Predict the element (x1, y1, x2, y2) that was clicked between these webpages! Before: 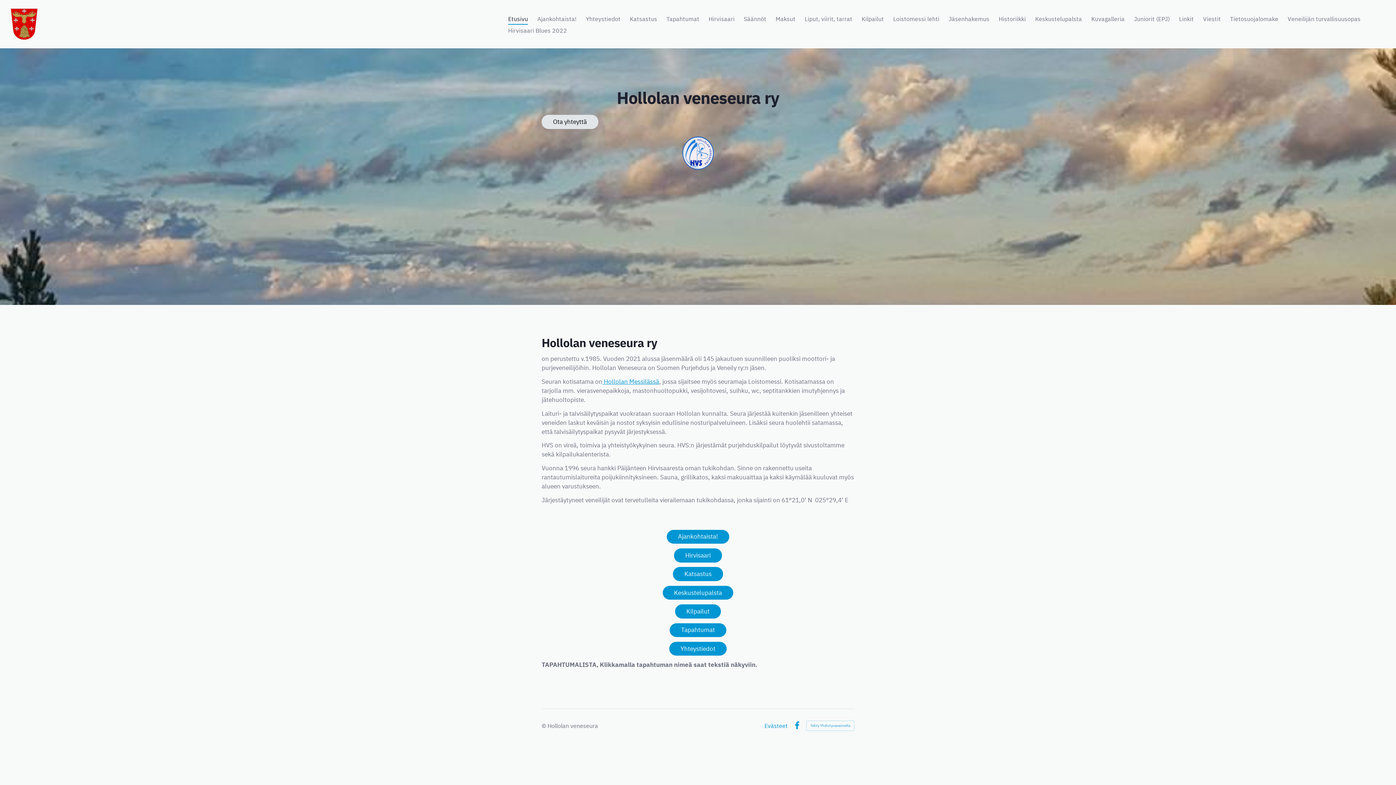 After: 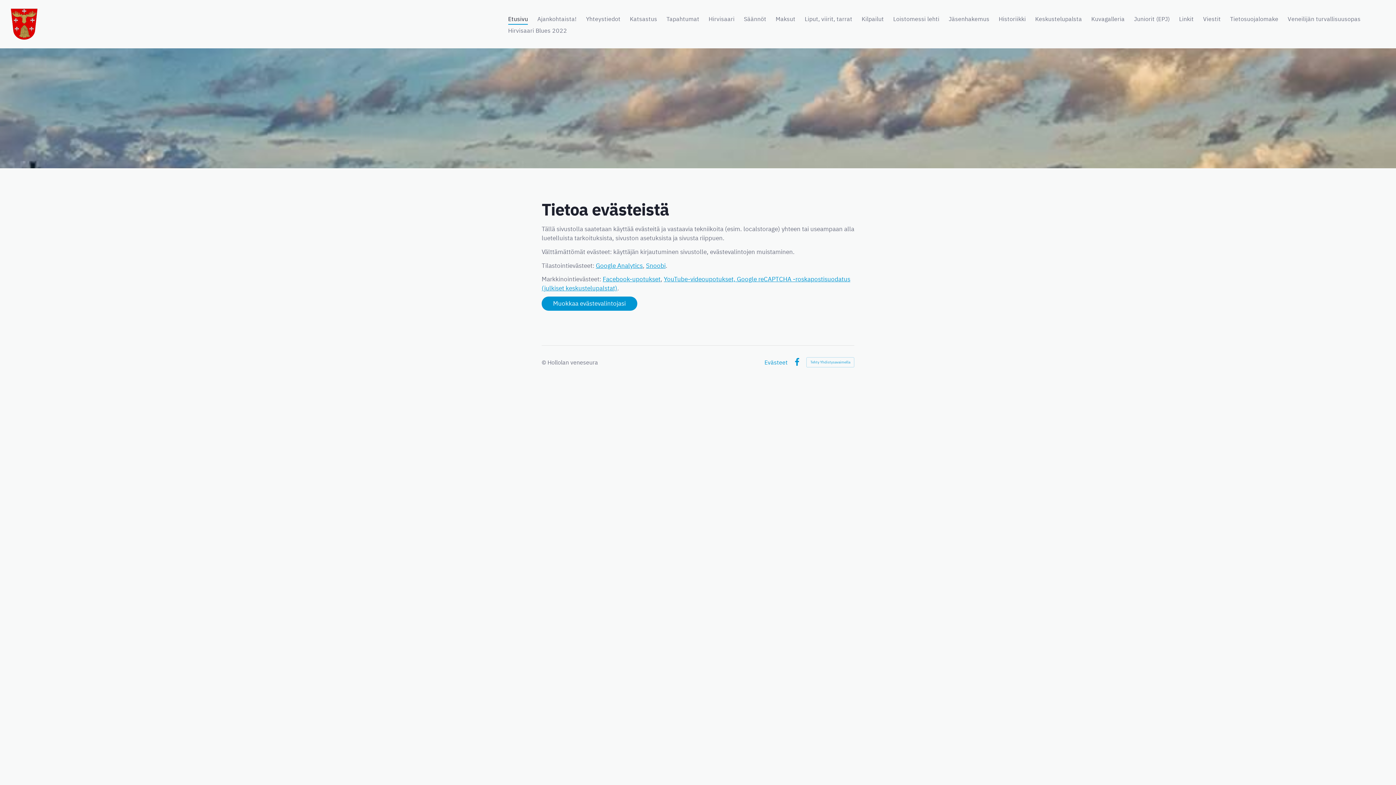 Action: label: Evästeet bbox: (764, 723, 787, 728)